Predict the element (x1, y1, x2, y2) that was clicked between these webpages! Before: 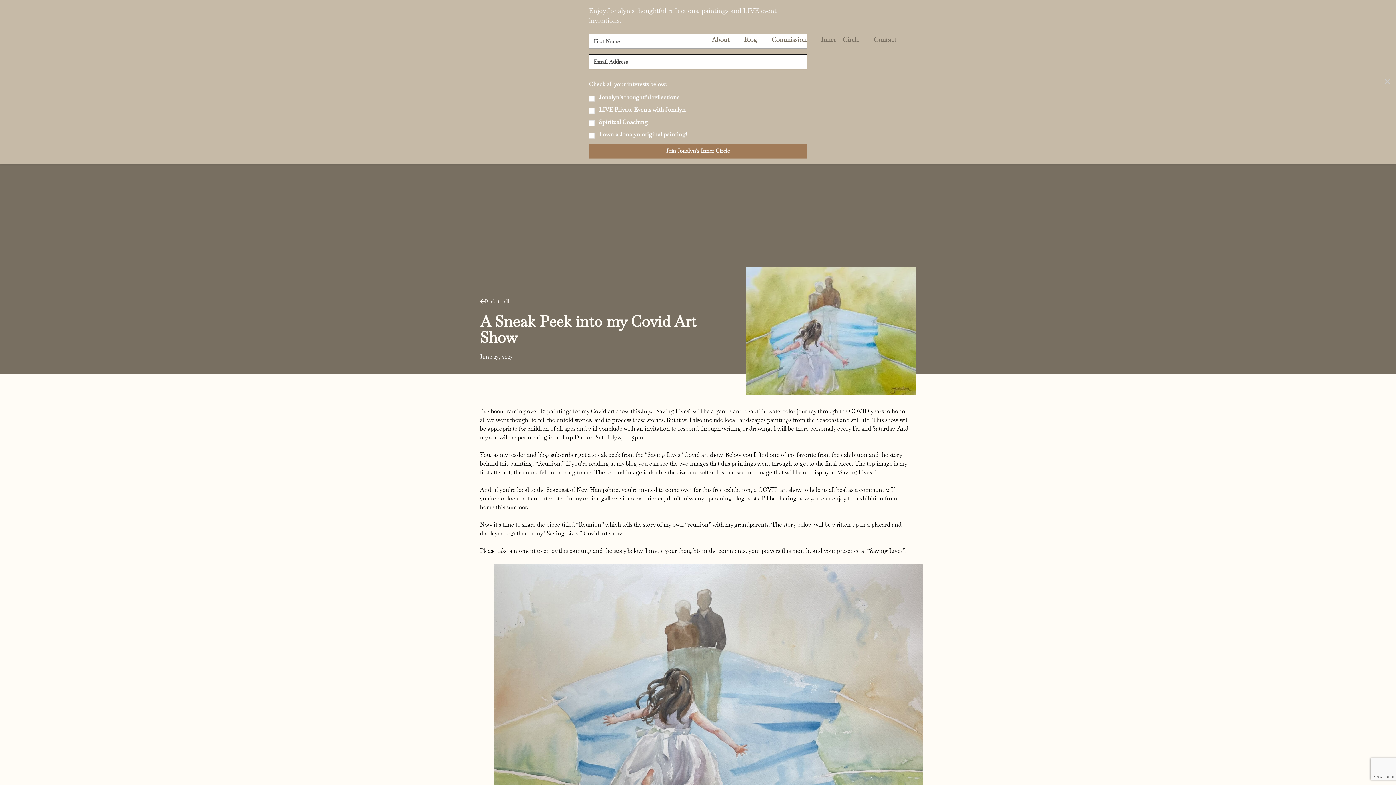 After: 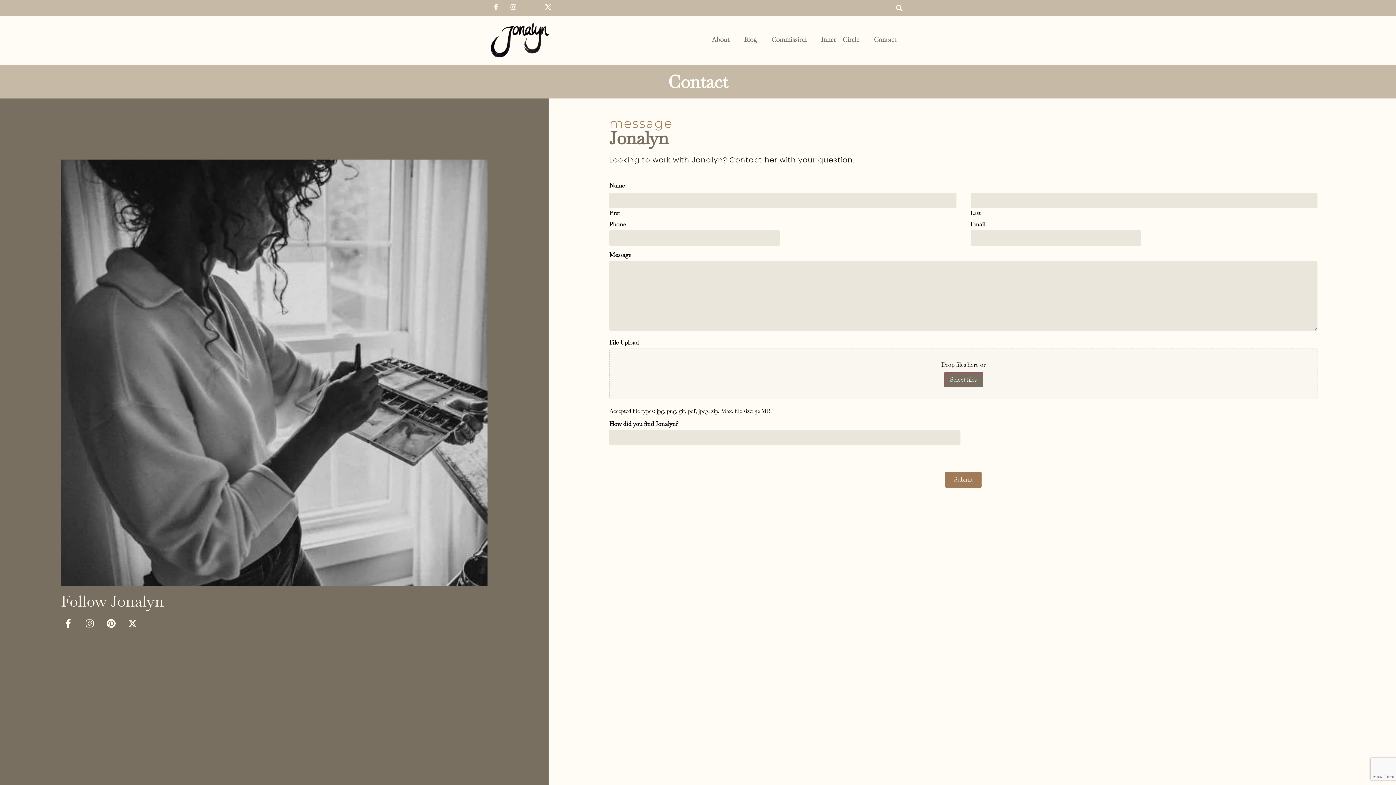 Action: bbox: (866, 29, 904, 50) label: Contact